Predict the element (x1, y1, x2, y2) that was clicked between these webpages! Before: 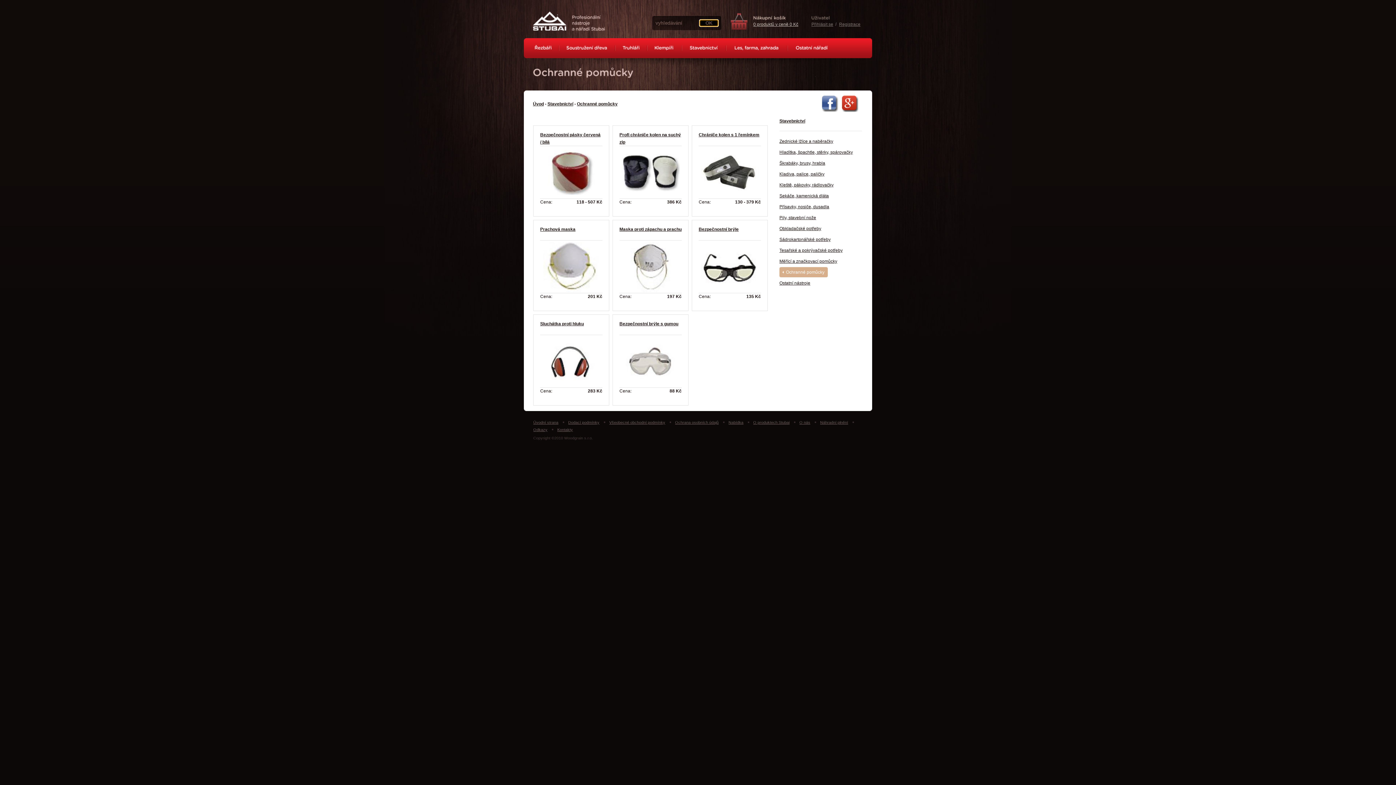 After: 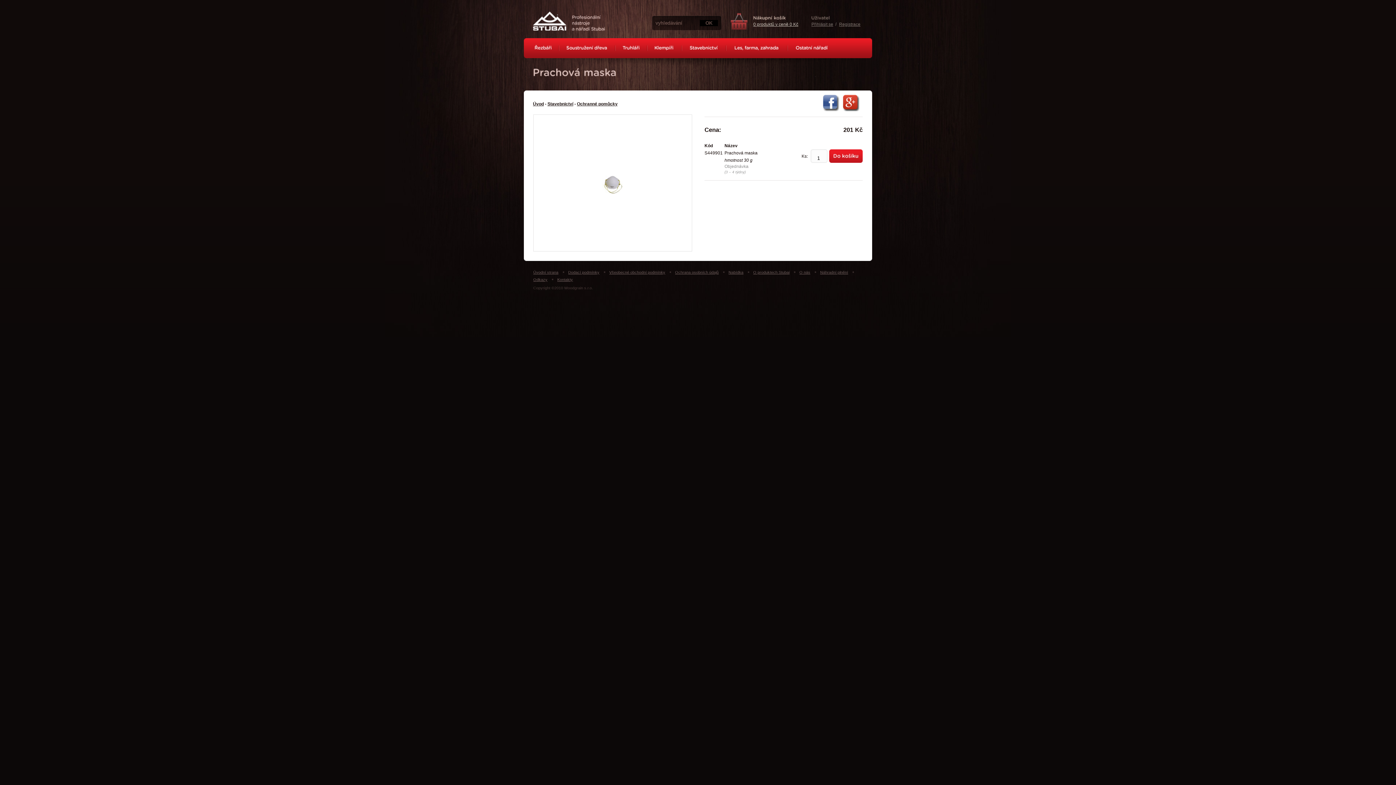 Action: bbox: (540, 240, 602, 293)